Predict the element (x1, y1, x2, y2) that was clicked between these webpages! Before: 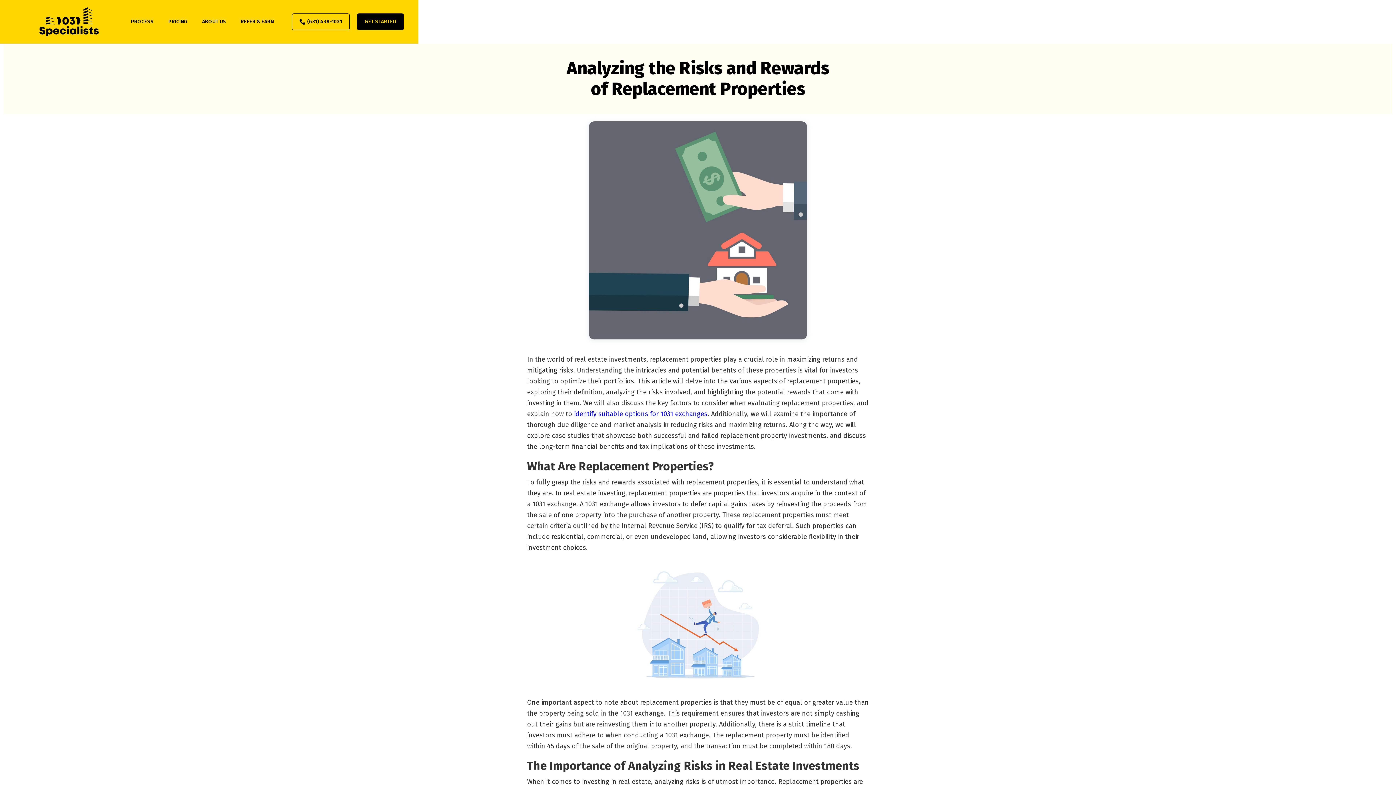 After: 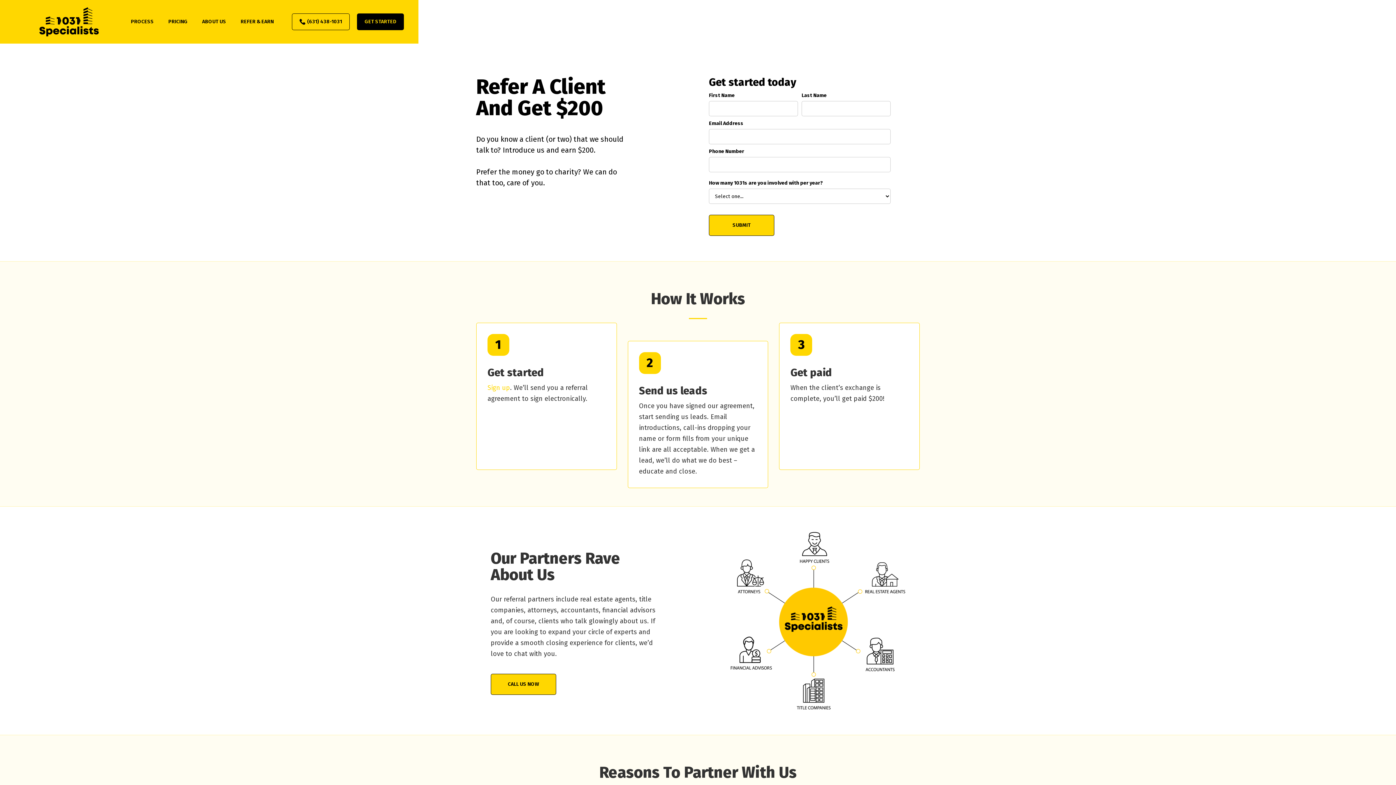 Action: bbox: (233, 10, 281, 32) label: REFER & EARN